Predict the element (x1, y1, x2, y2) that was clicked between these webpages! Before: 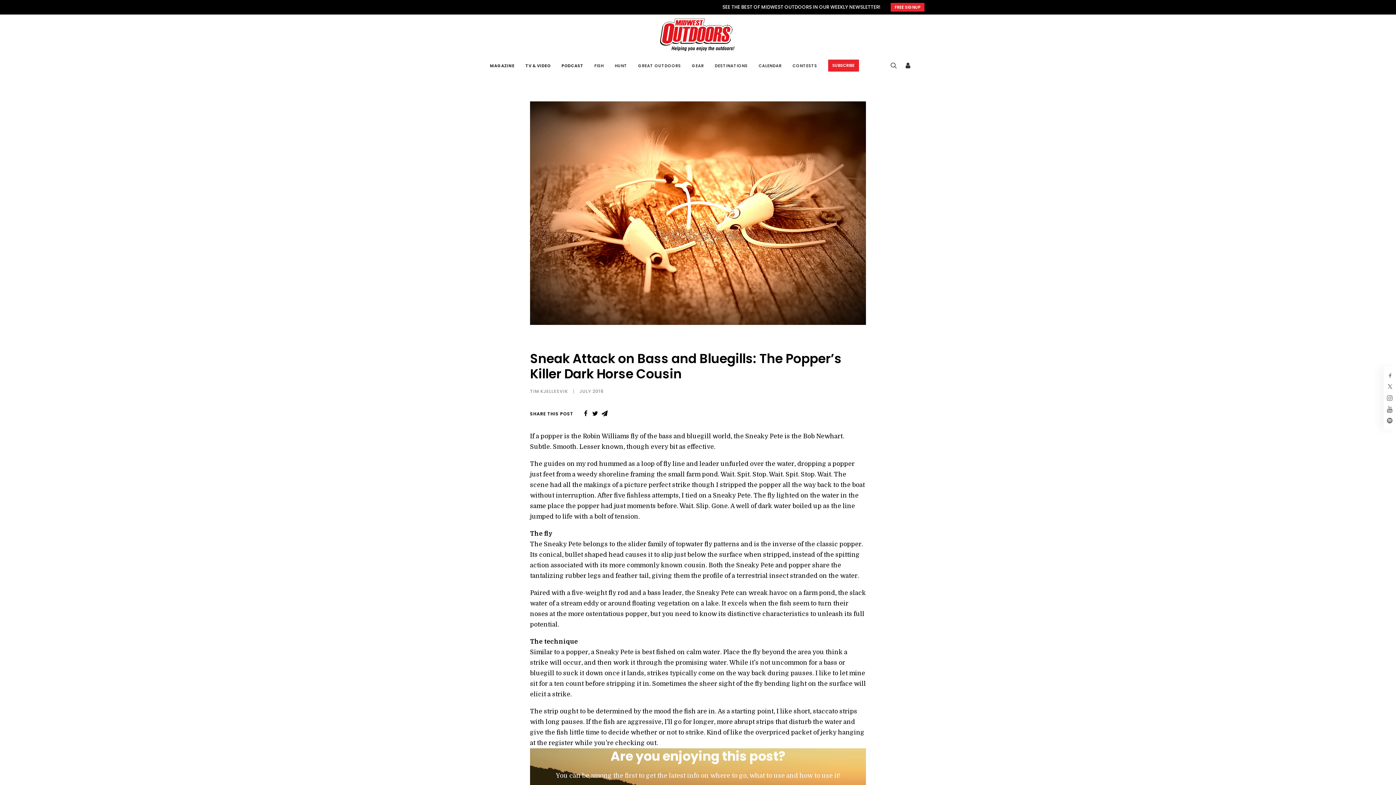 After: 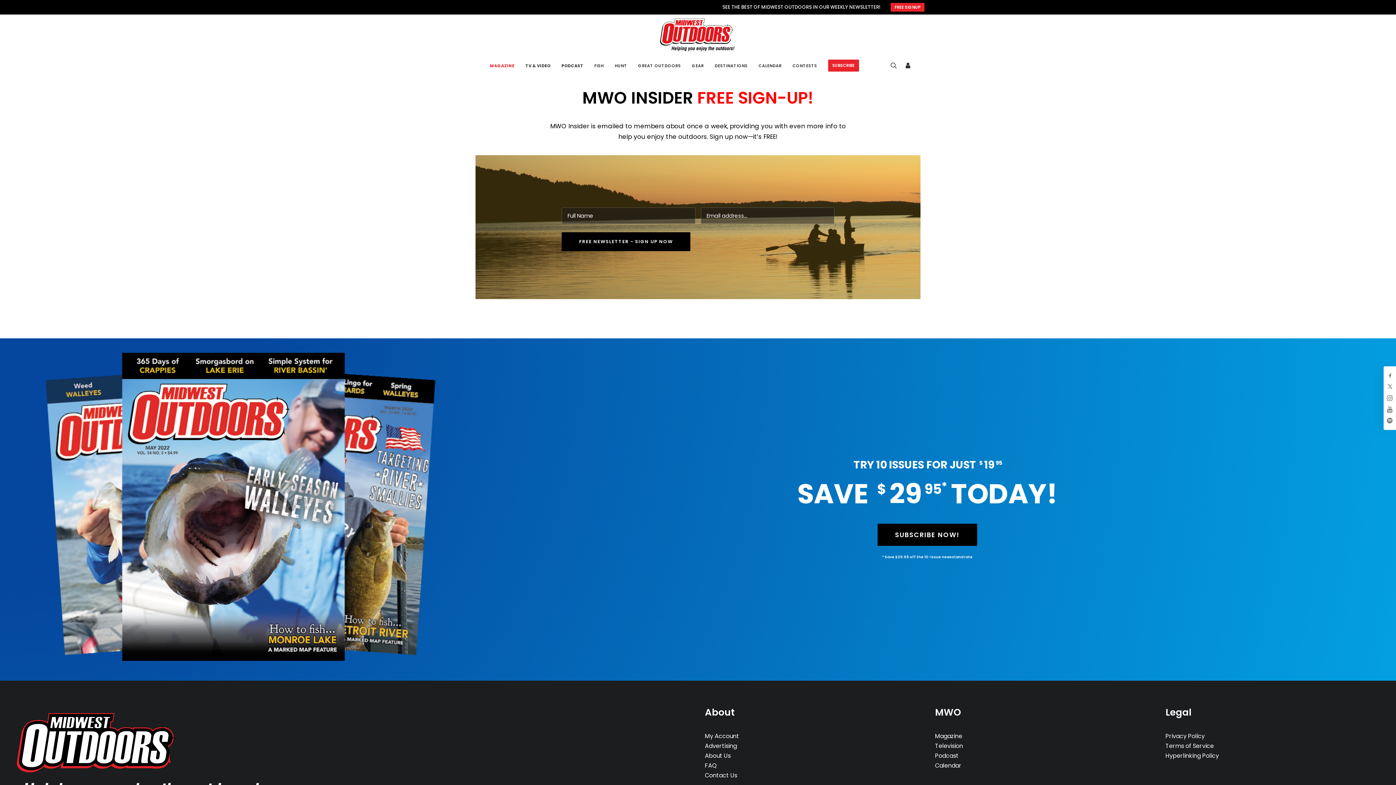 Action: label: SEE THE BEST OF MIDWEST OUTDOORS IN OUR WEEKLY NEWSLETTER! FREE SIGNUP bbox: (0, 0, 1396, 14)